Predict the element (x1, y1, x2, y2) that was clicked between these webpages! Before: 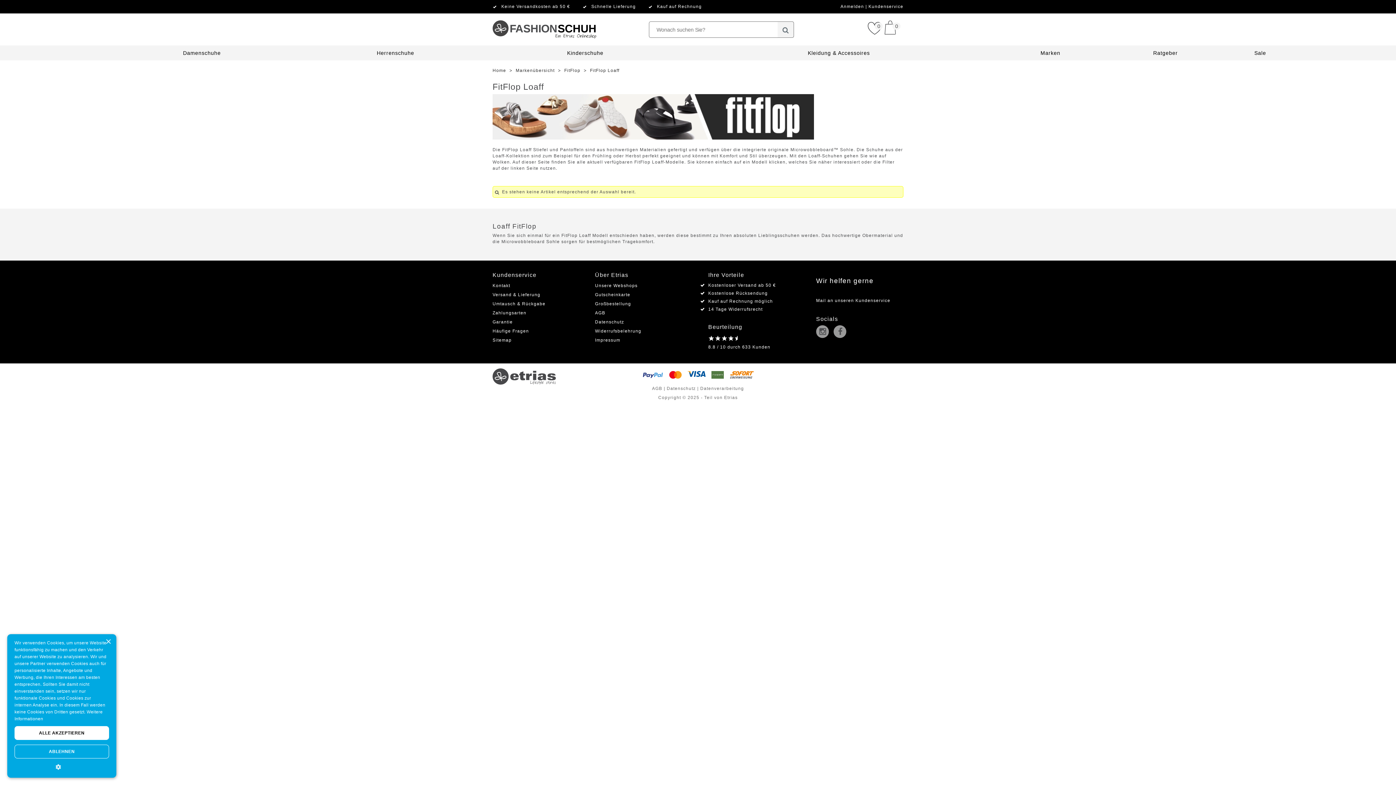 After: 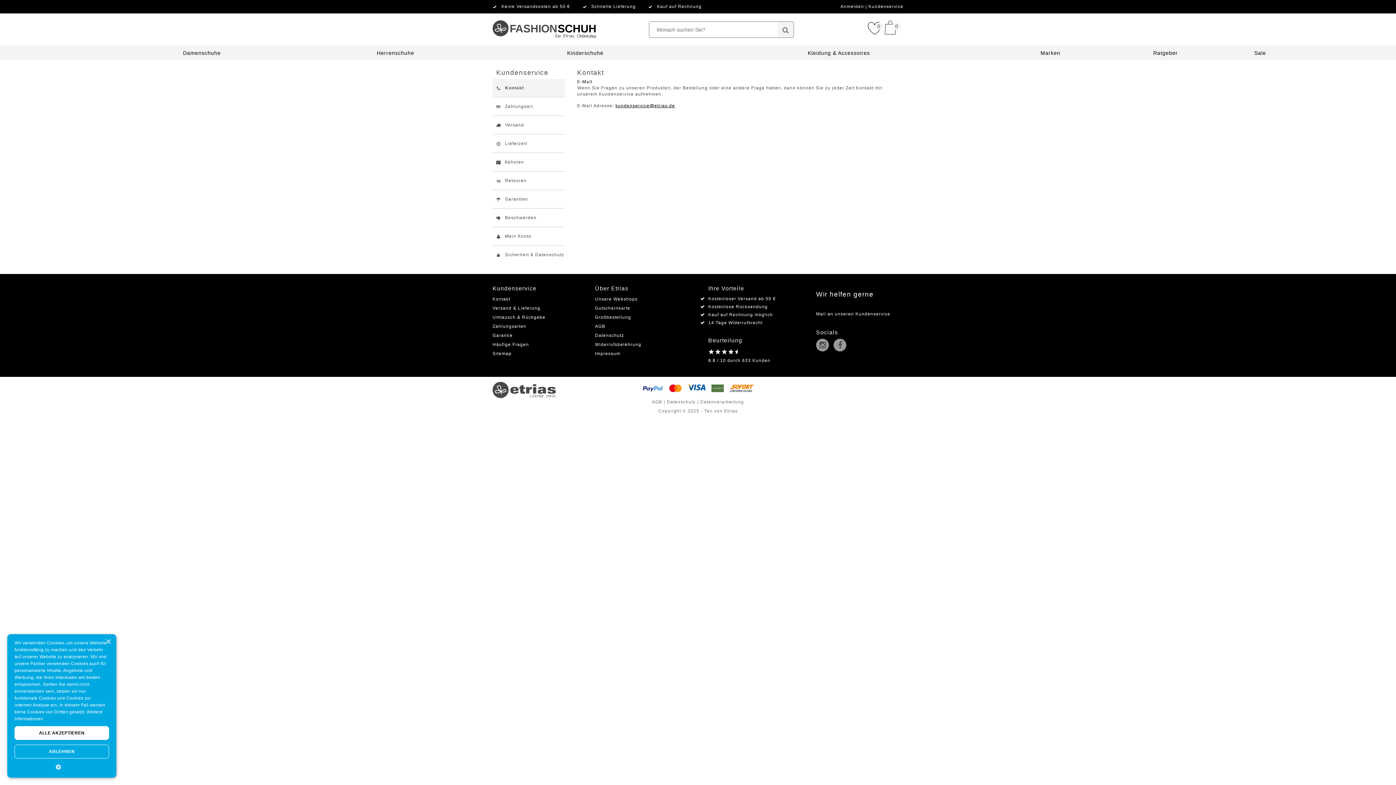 Action: label: Häufige Fragen bbox: (492, 328, 529, 333)